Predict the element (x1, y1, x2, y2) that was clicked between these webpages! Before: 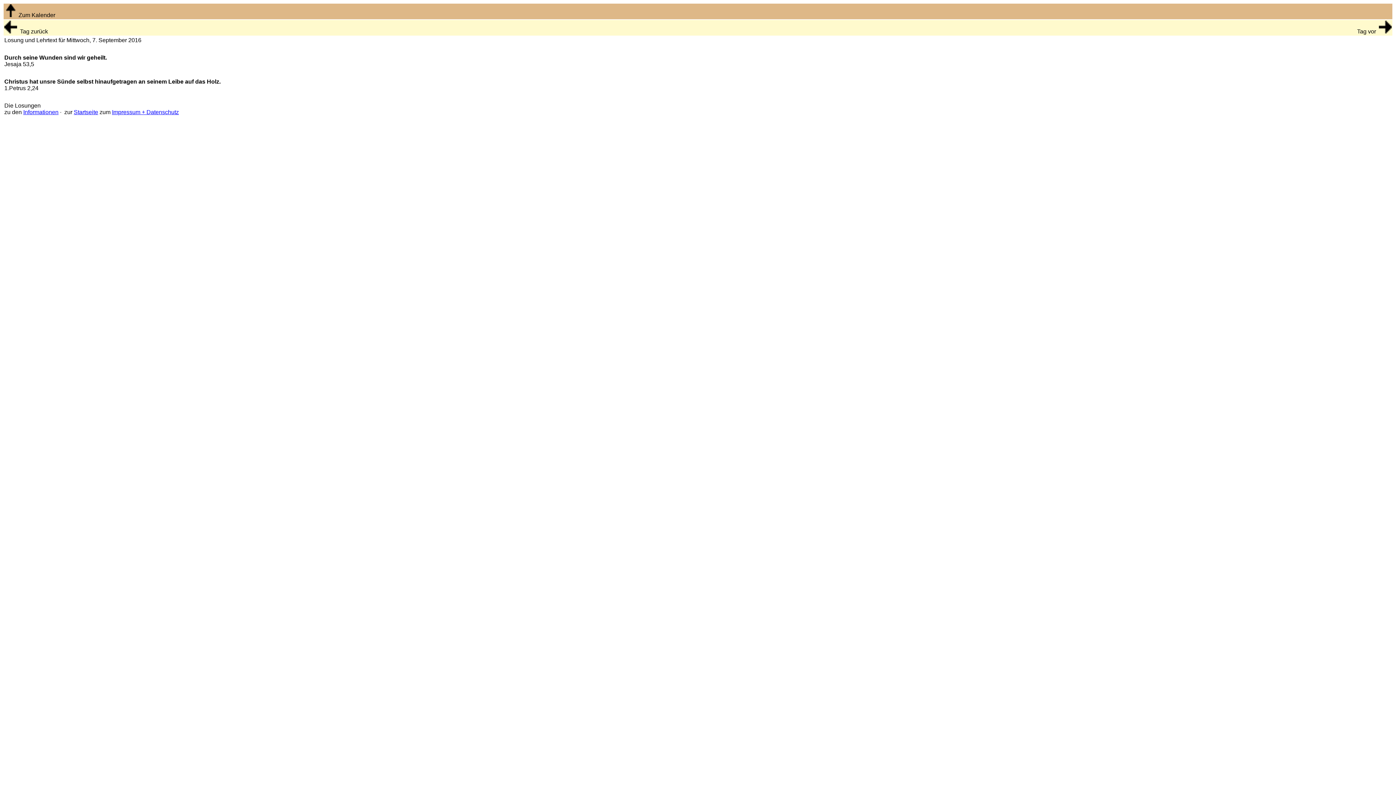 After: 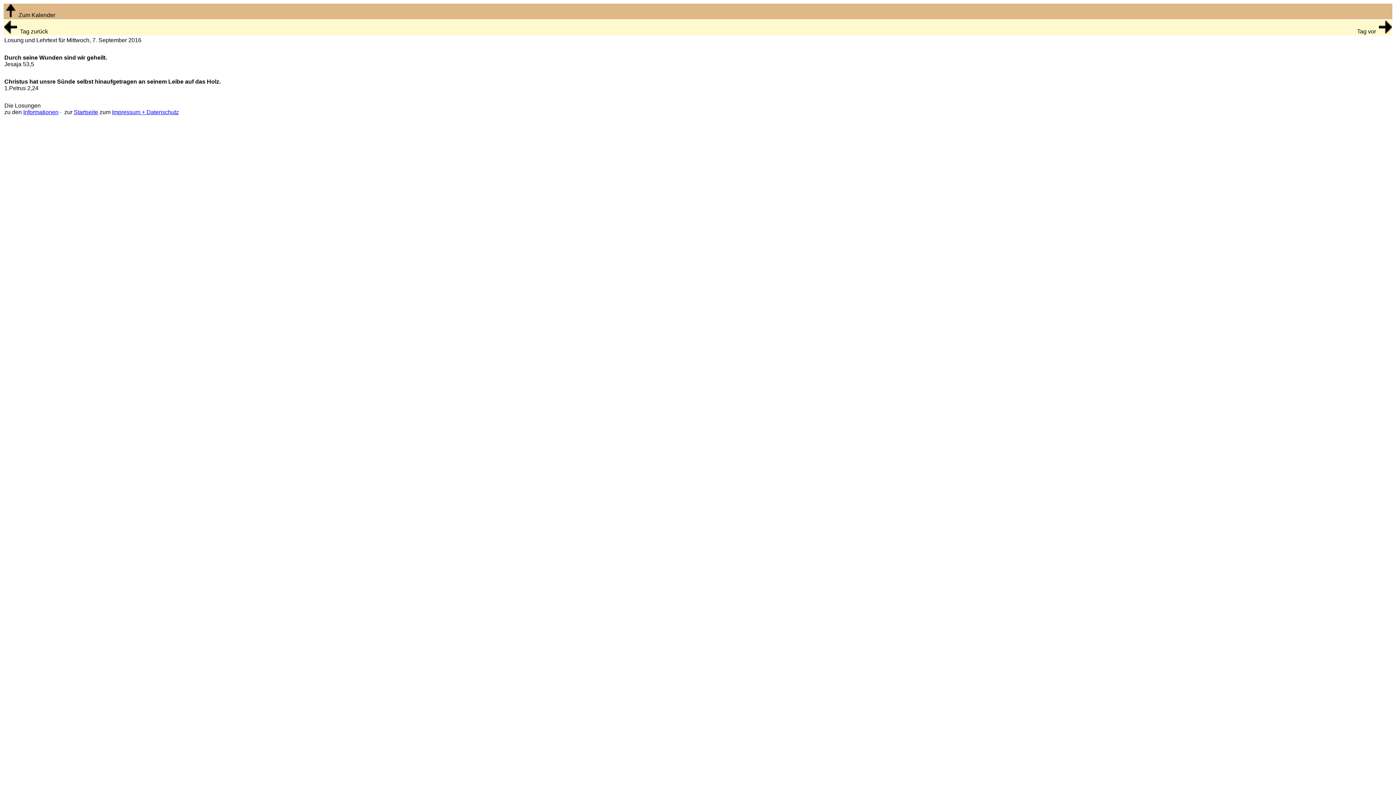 Action: label: Impressum + Datenschutz bbox: (112, 109, 178, 115)